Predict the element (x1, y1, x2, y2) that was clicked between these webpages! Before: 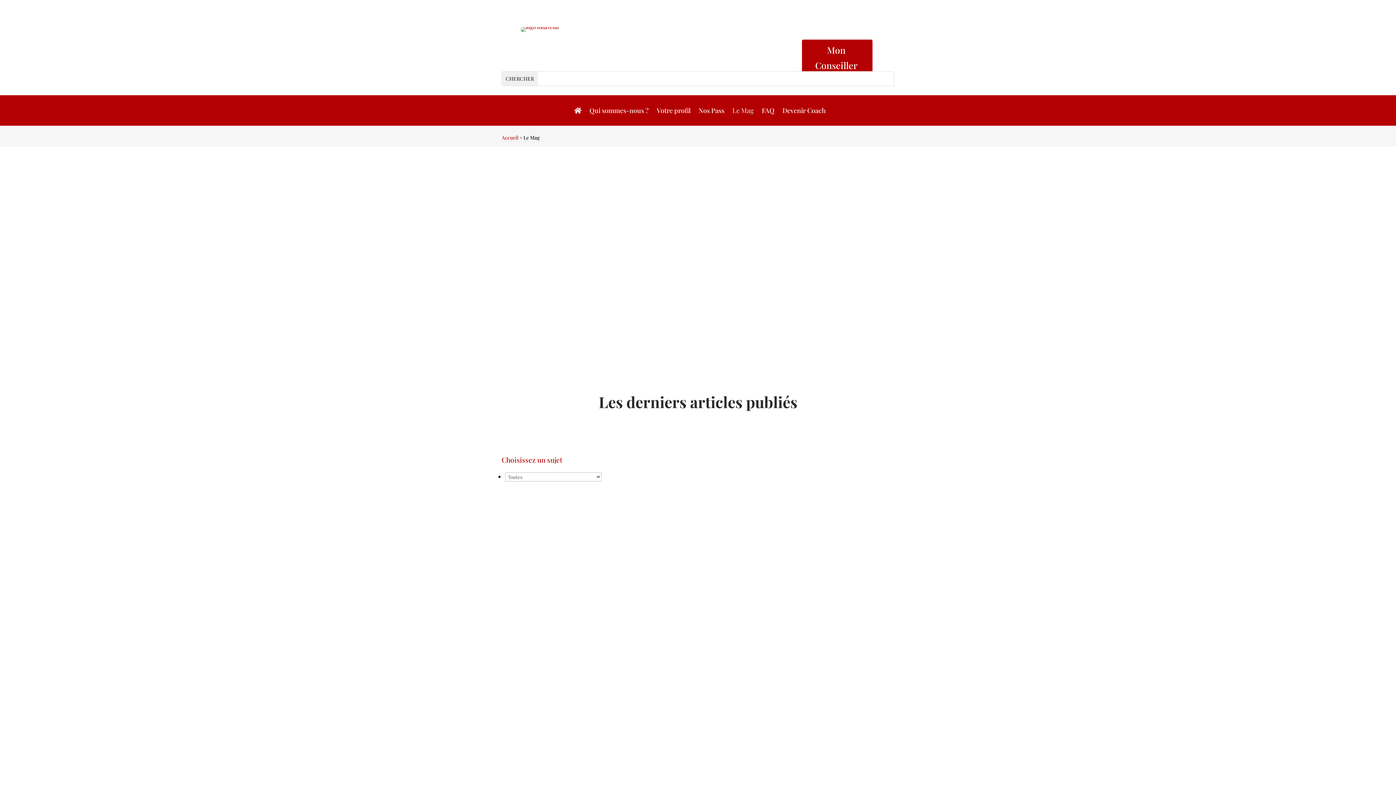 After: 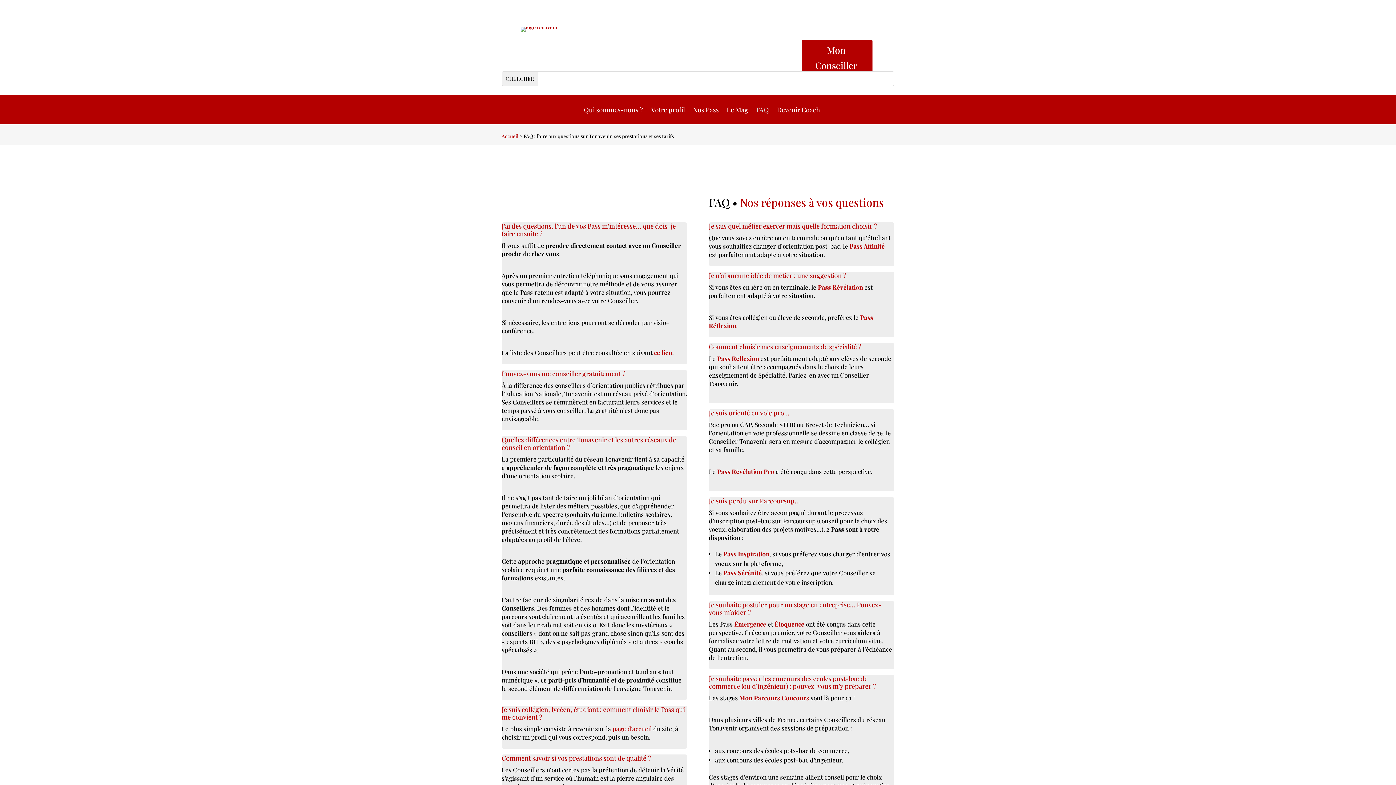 Action: label: FAQ bbox: (762, 107, 774, 124)